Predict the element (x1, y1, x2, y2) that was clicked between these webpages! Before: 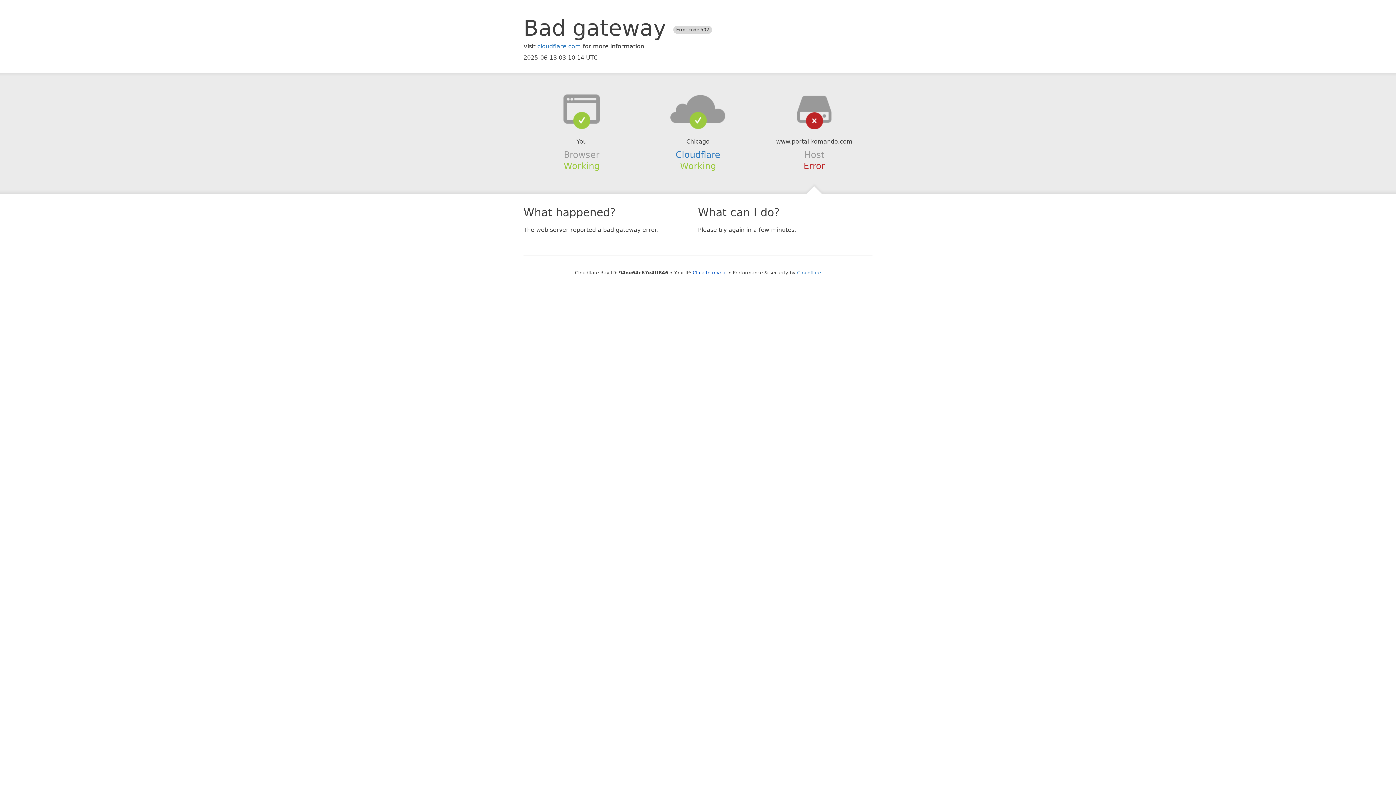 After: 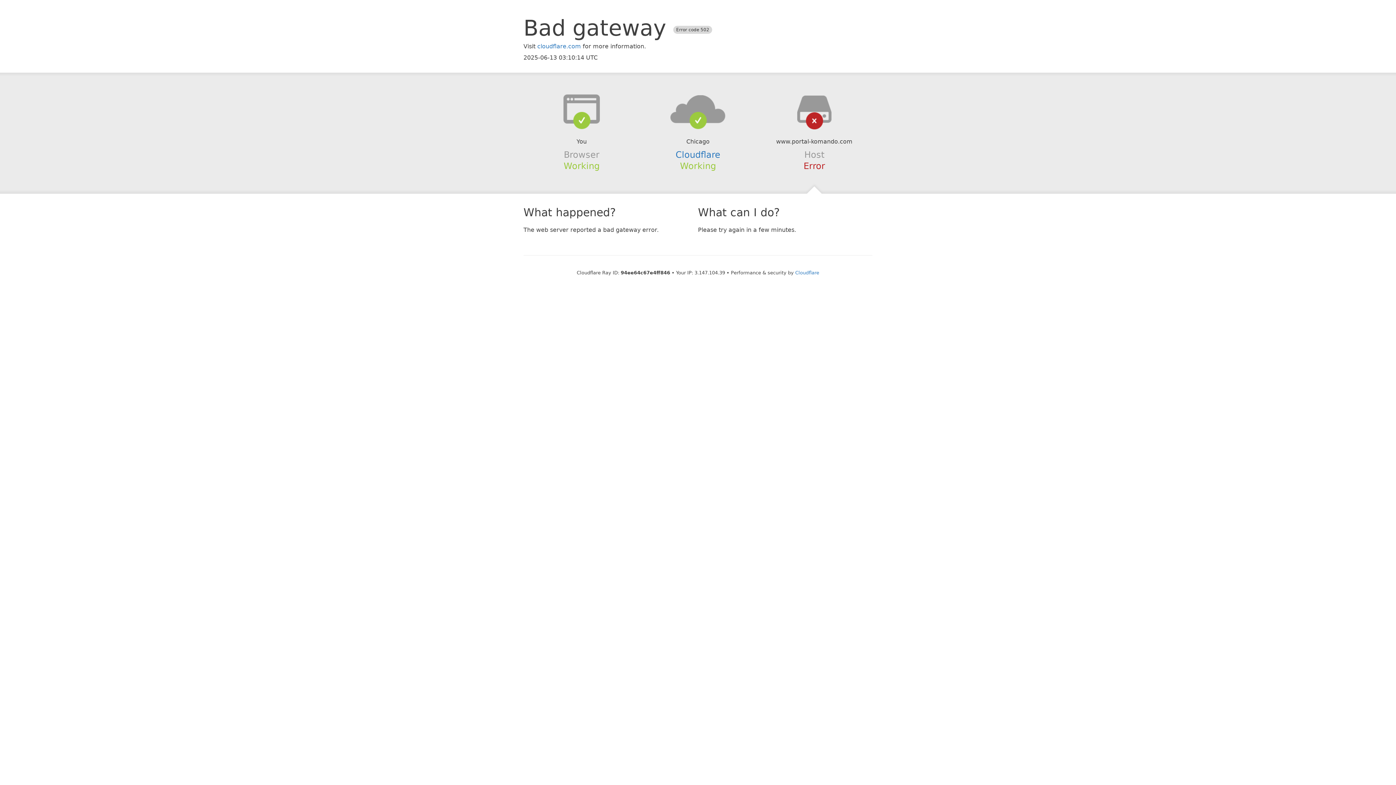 Action: label: Click to reveal bbox: (692, 270, 727, 275)